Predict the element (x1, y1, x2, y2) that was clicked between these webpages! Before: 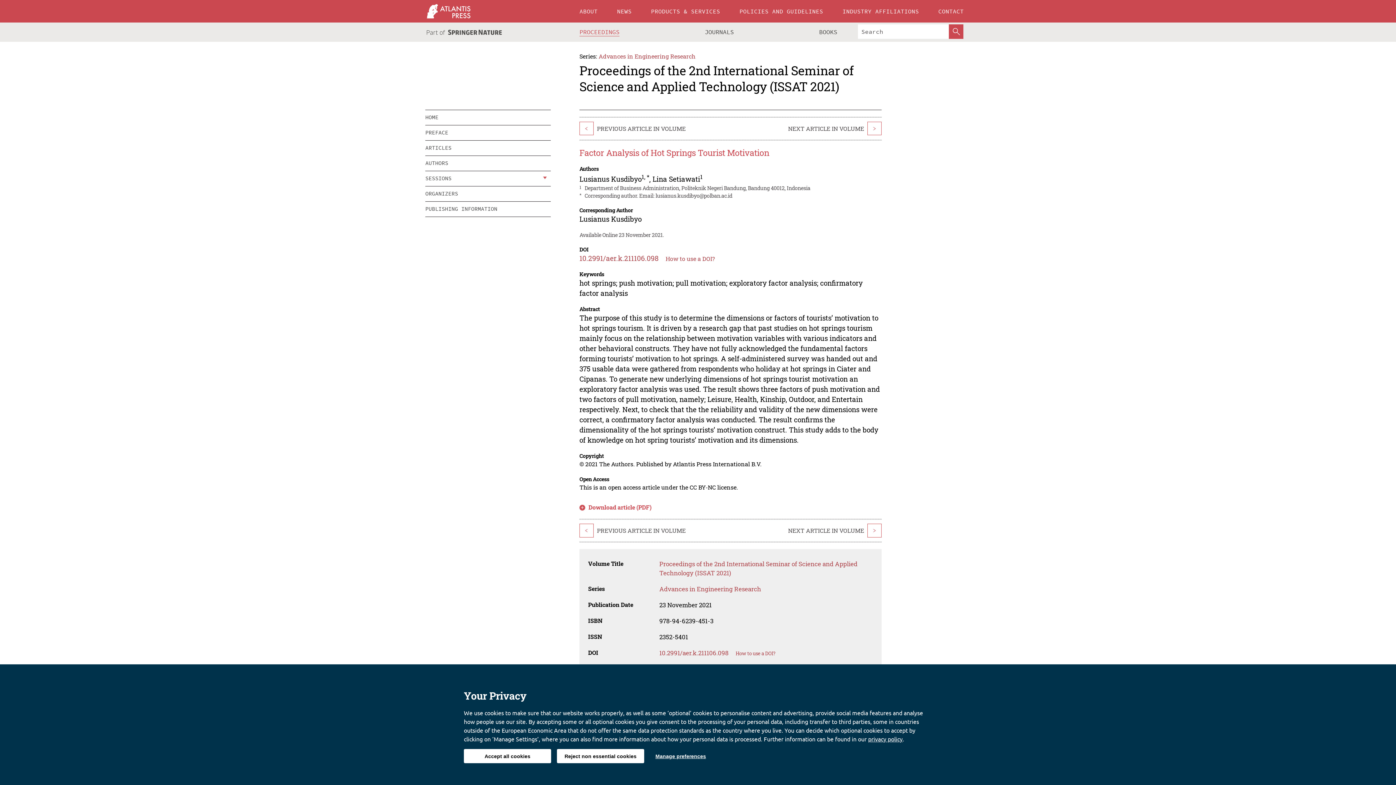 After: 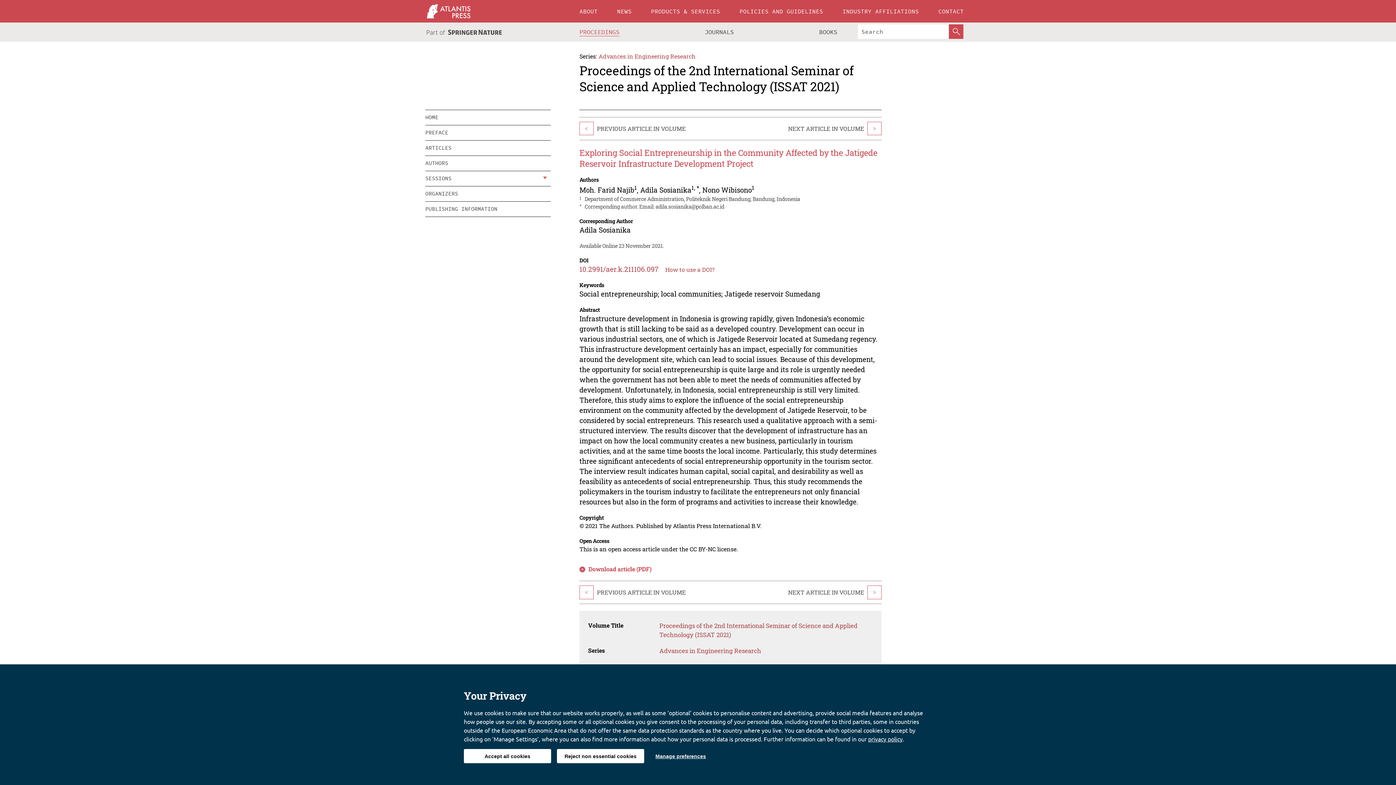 Action: label: < bbox: (579, 524, 593, 537)